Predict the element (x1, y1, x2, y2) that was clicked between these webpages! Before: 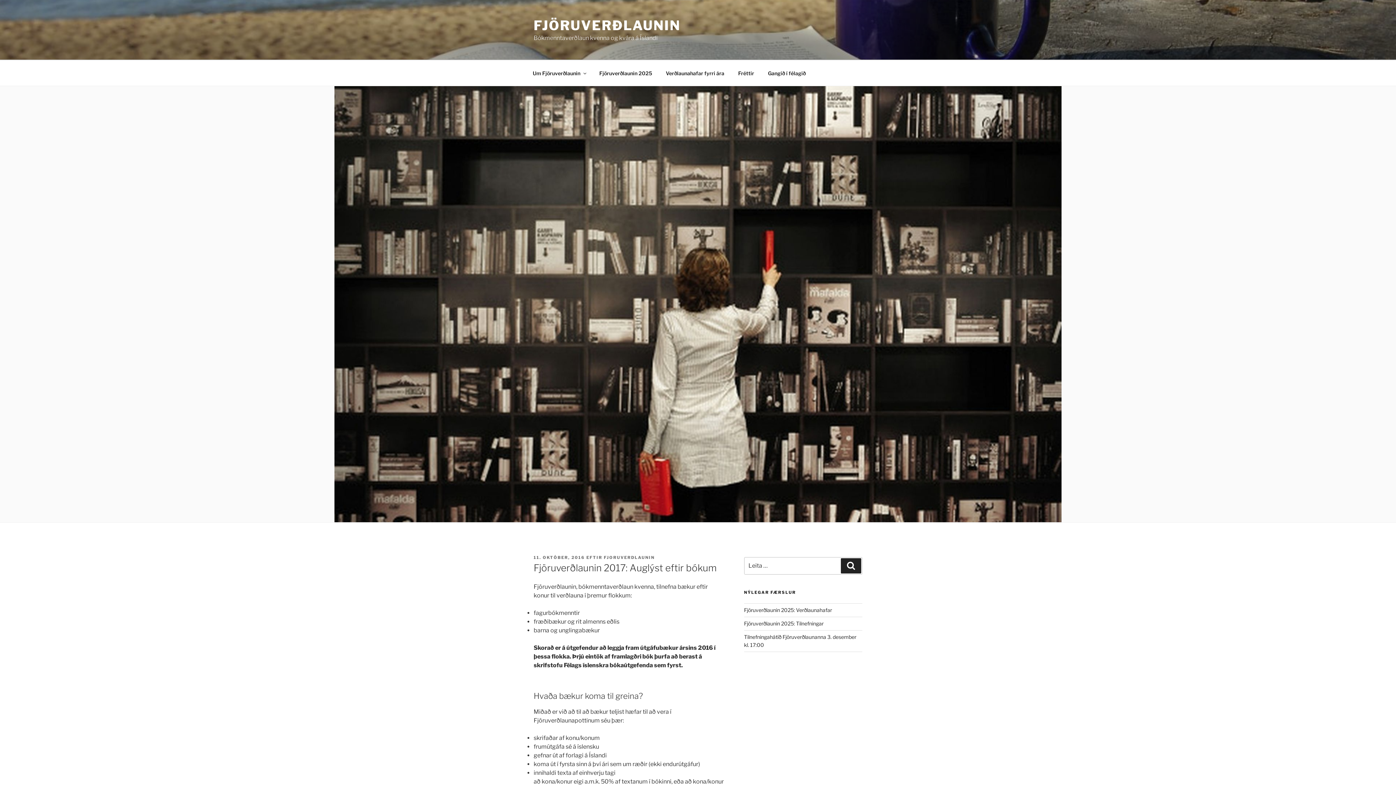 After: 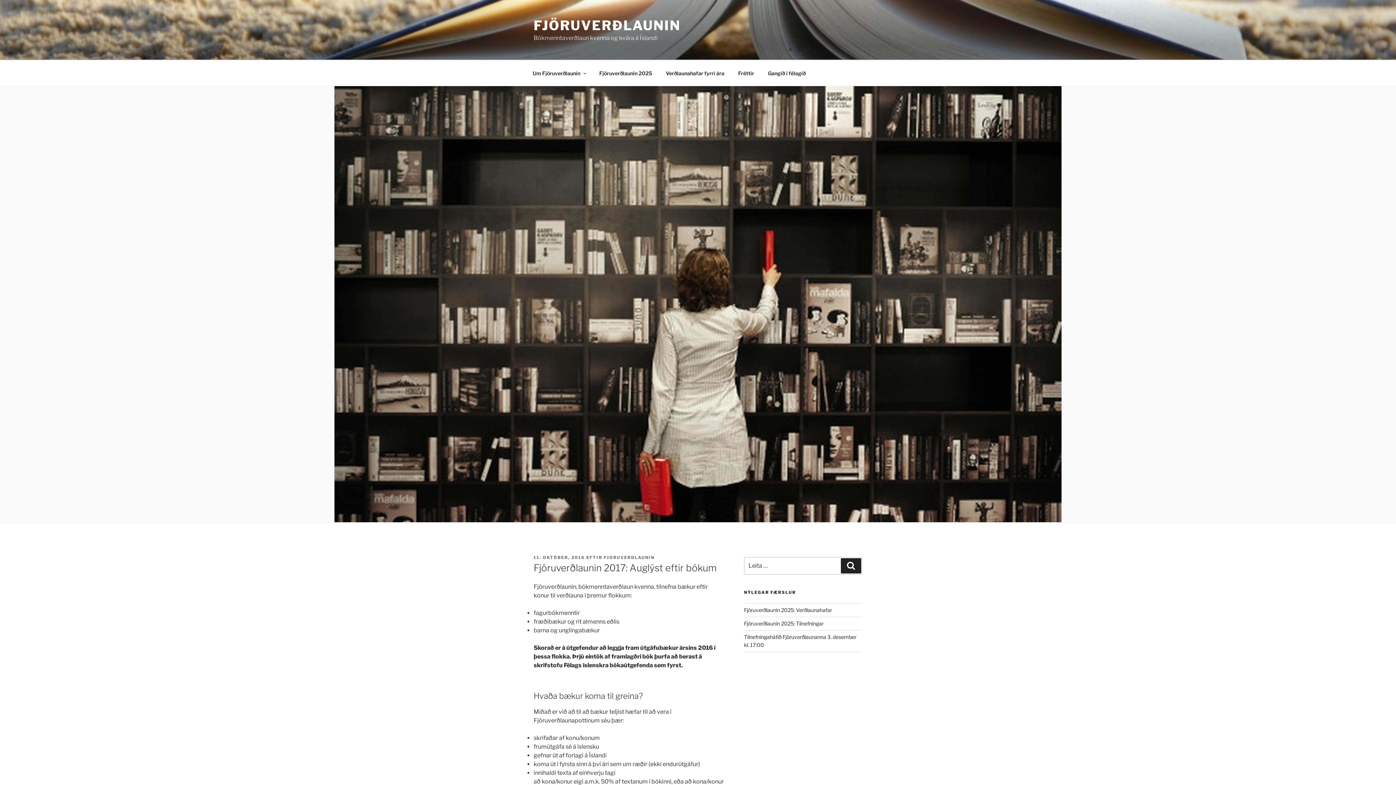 Action: label: 11. OKTÓBER, 2016 bbox: (533, 555, 585, 560)